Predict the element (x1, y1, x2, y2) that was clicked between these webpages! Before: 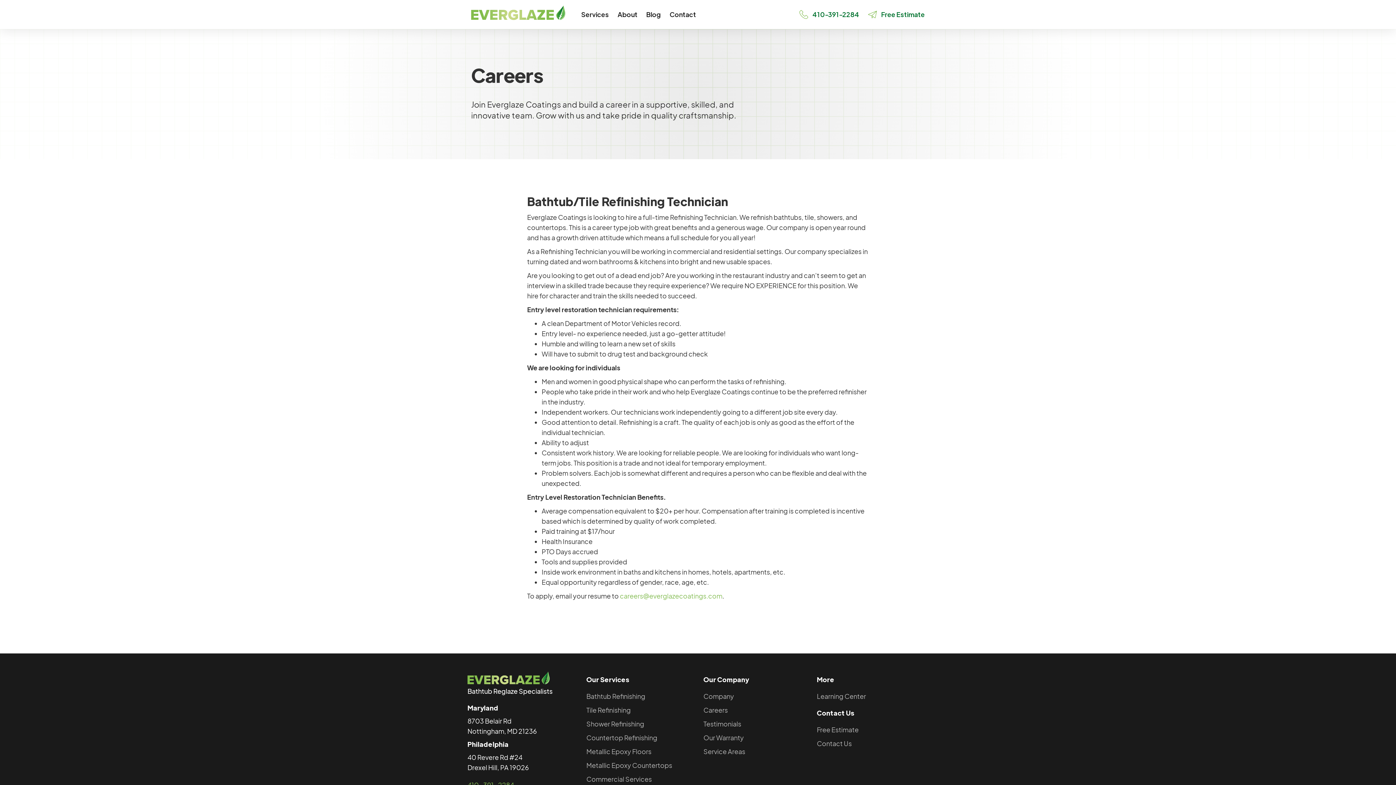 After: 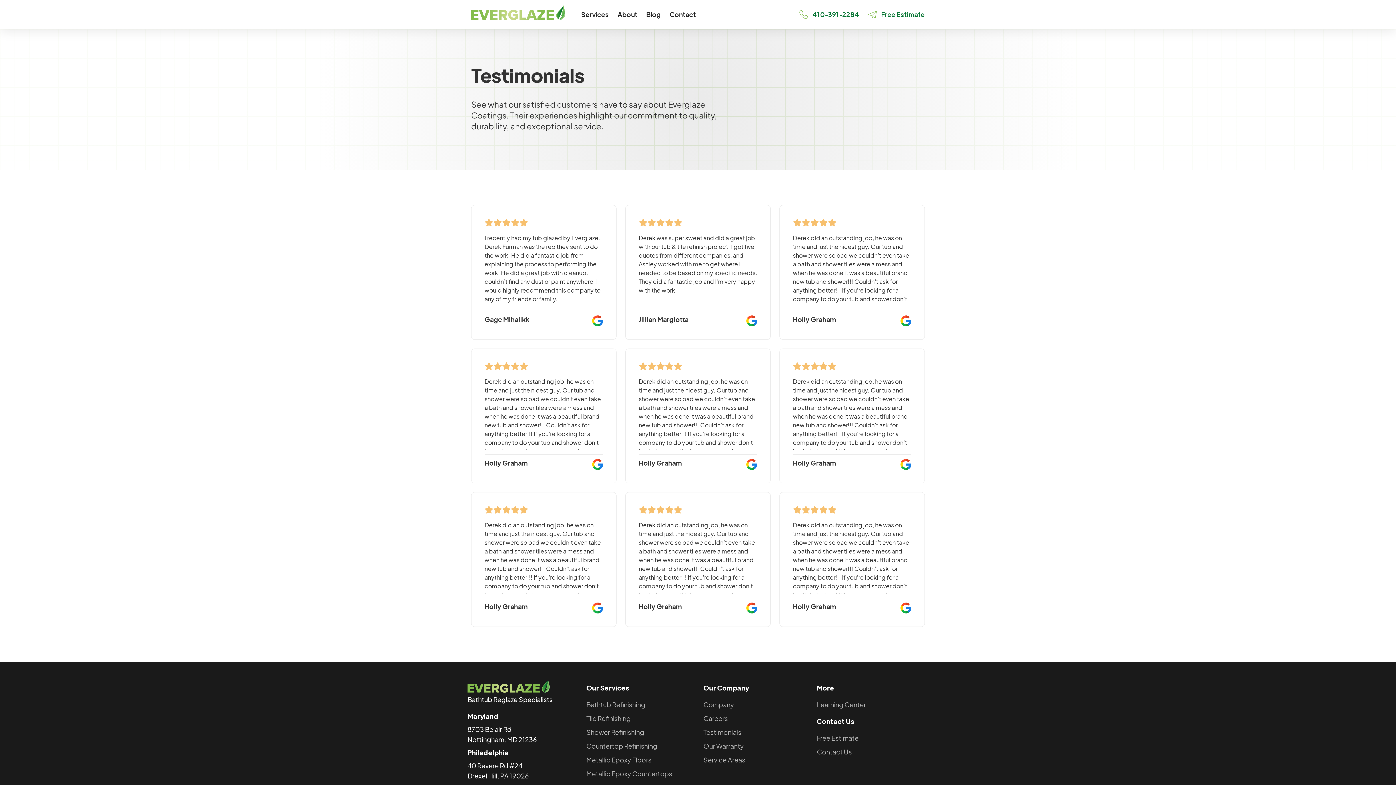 Action: bbox: (703, 719, 806, 729) label: Testimonials